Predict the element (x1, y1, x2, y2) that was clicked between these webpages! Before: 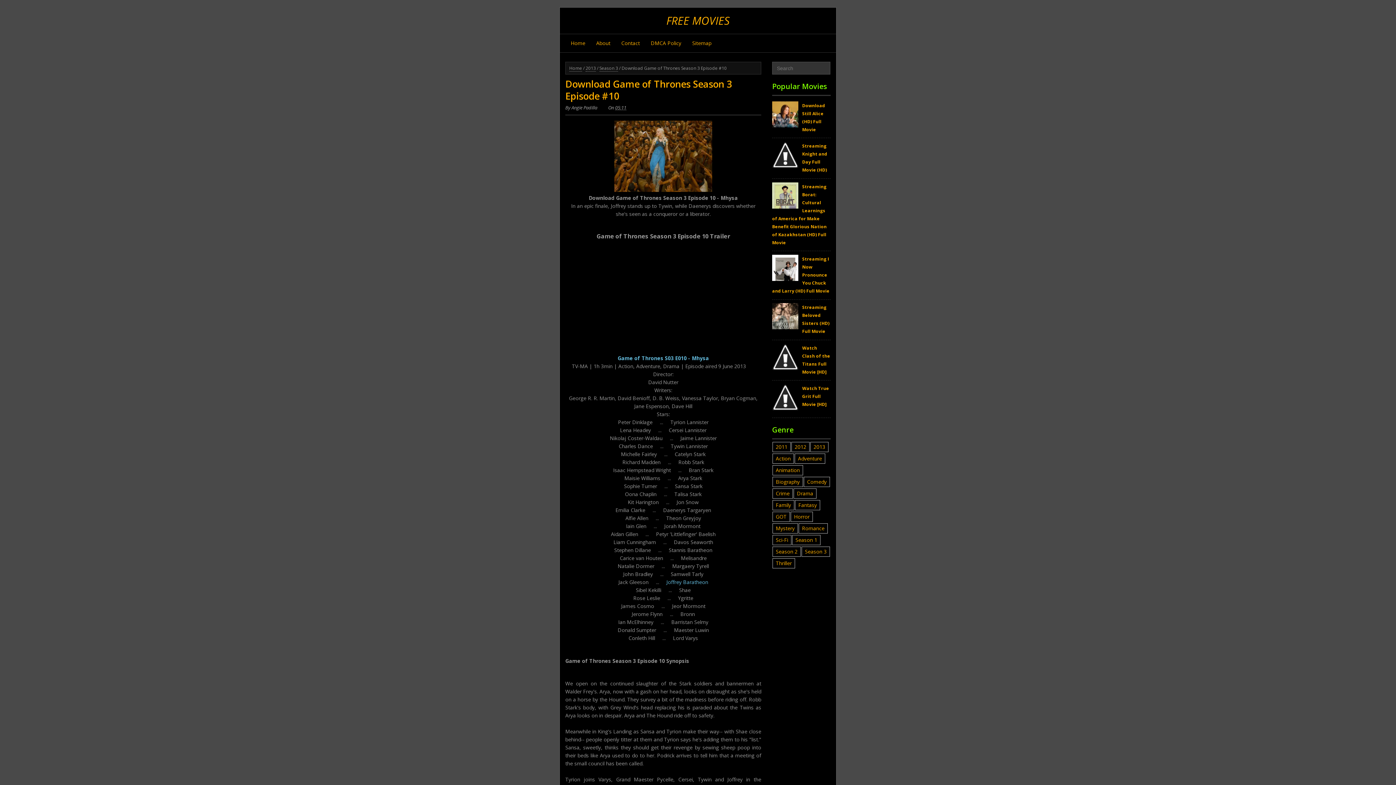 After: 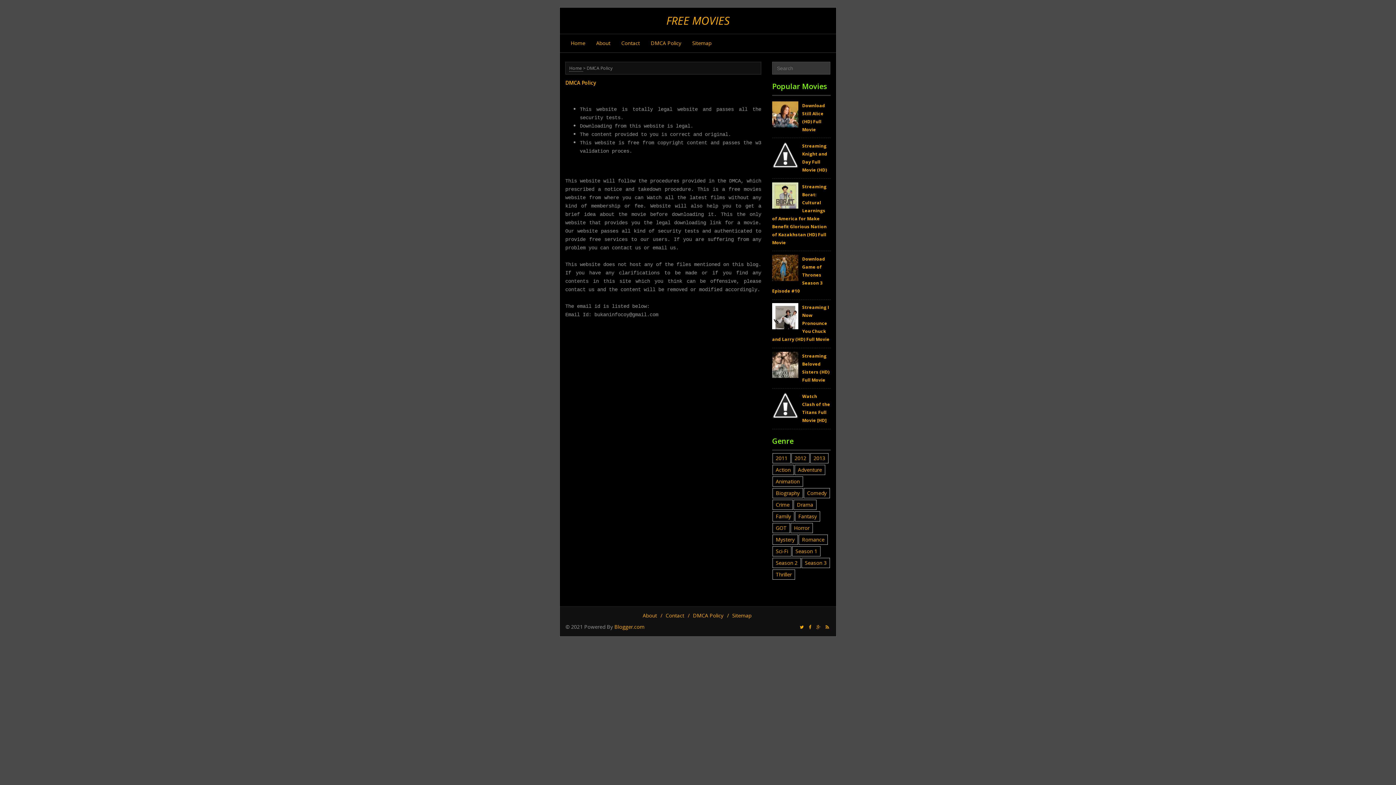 Action: bbox: (645, 34, 686, 52) label: DMCA Policy